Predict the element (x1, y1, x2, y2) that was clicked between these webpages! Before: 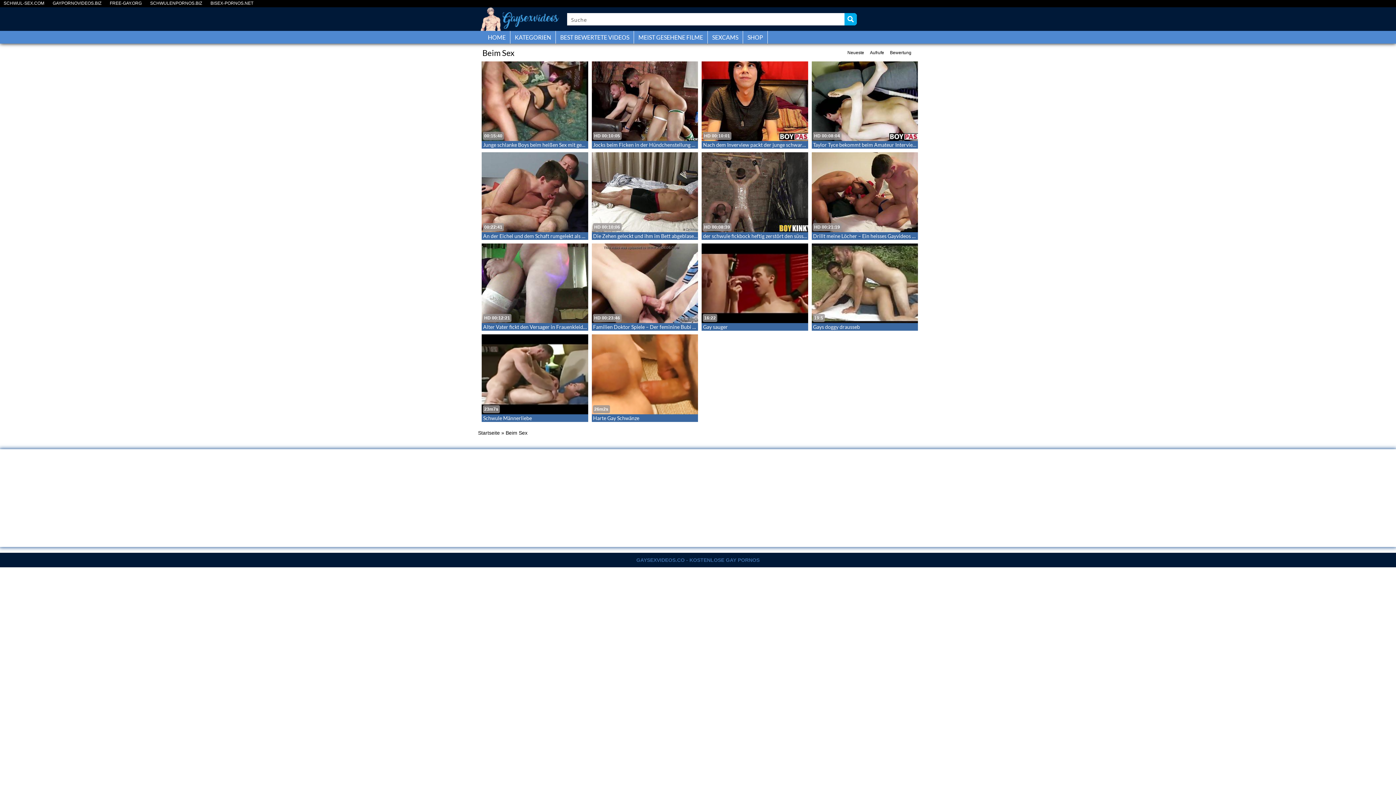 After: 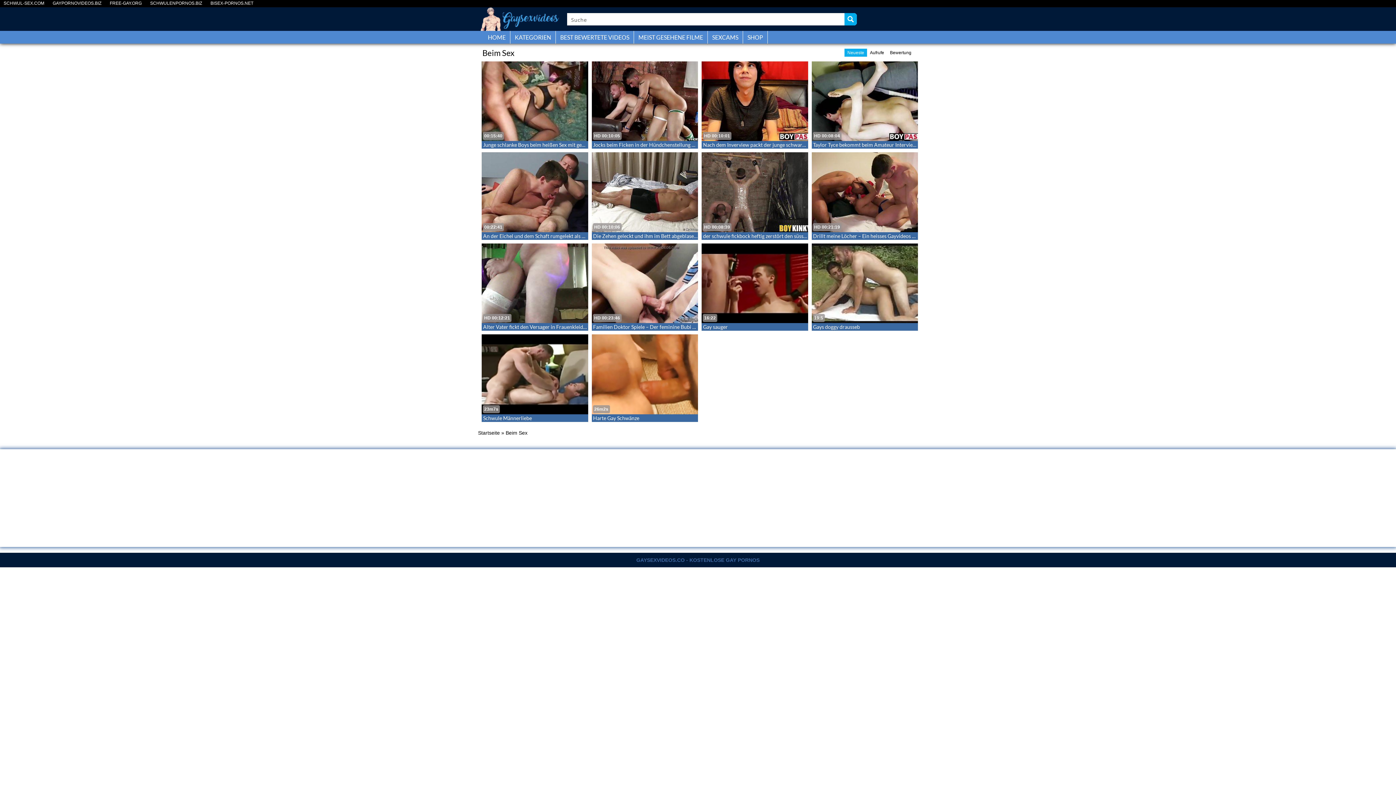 Action: label: Neueste bbox: (844, 48, 867, 56)